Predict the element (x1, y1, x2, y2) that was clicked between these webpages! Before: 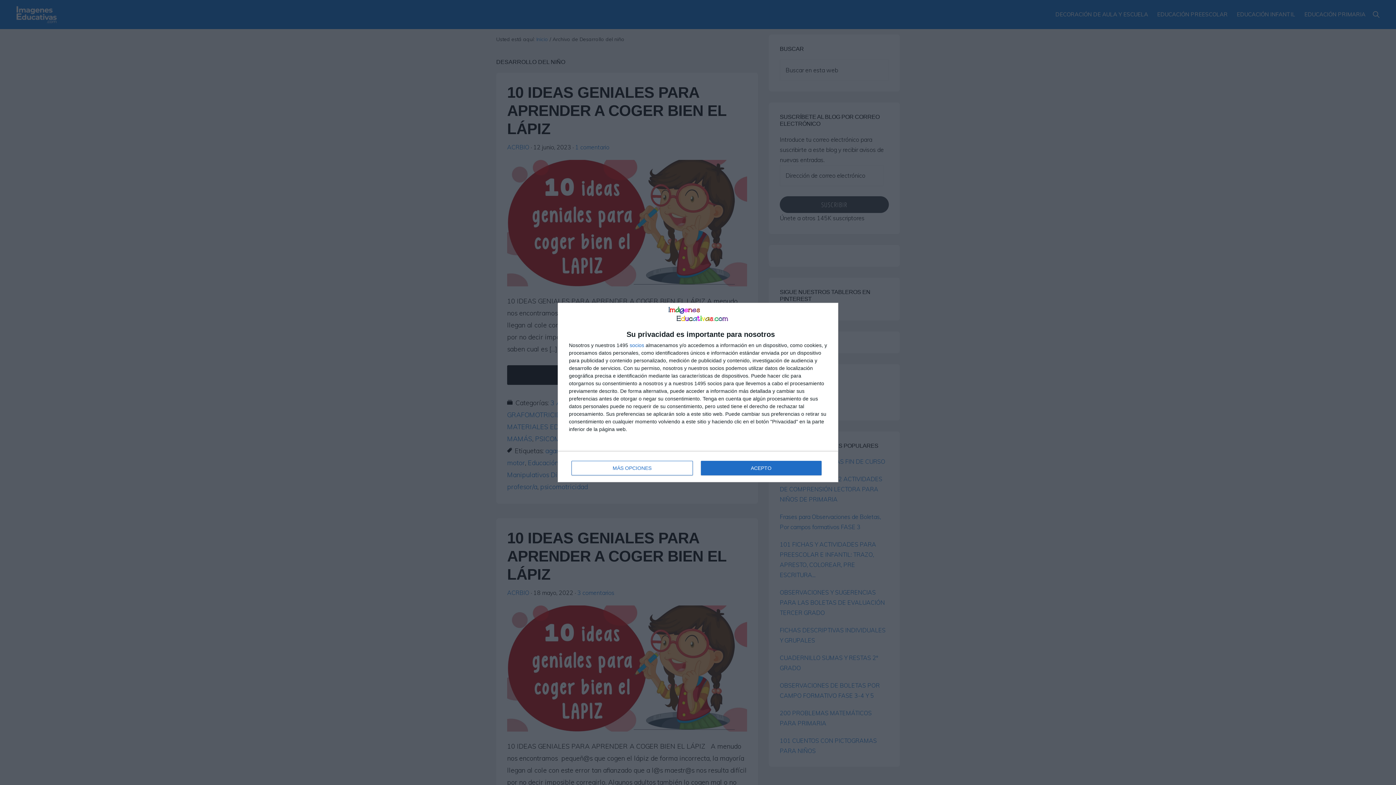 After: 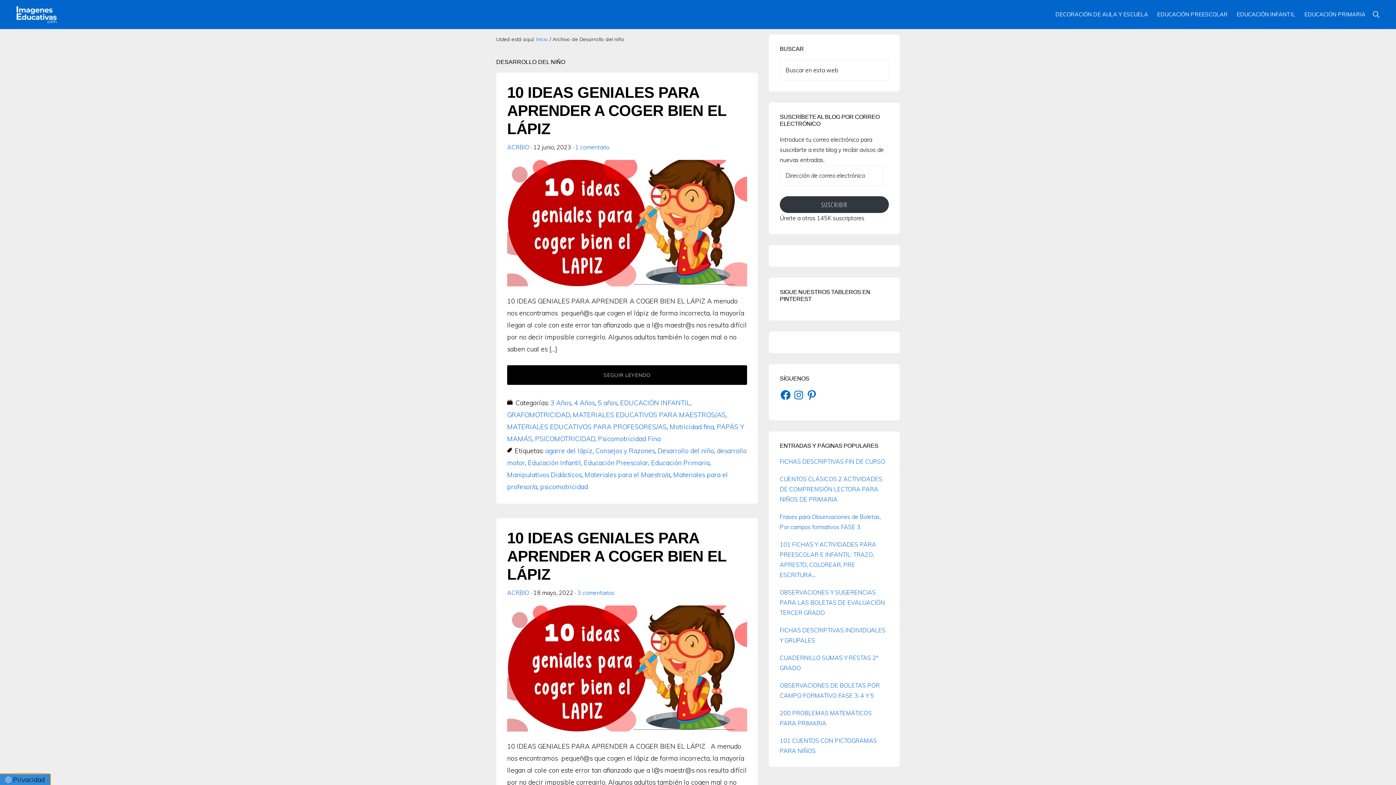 Action: bbox: (700, 461, 821, 475) label: ACEPTO